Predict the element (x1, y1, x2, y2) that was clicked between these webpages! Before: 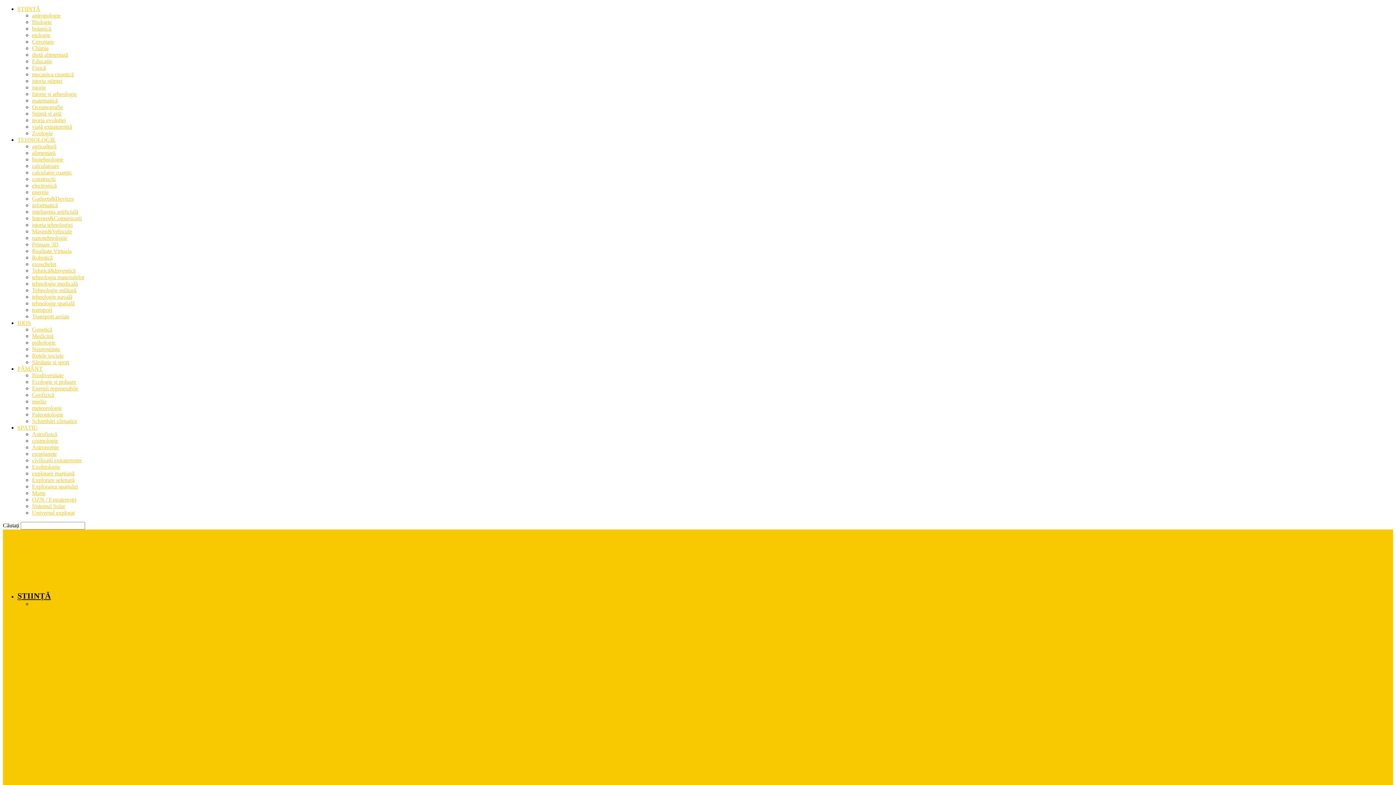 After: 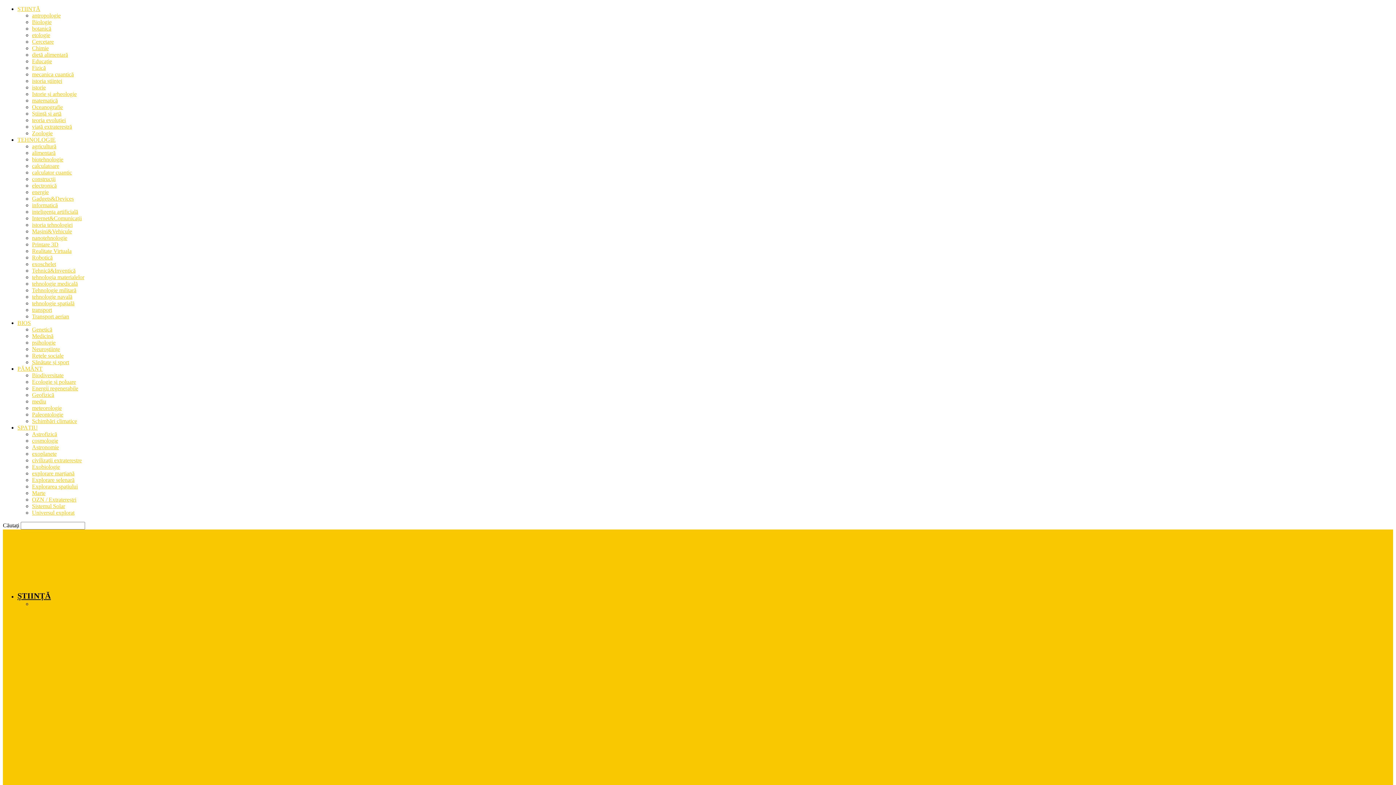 Action: bbox: (222, 601, 275, 607) label: DIETĂ ALIMENTARĂ